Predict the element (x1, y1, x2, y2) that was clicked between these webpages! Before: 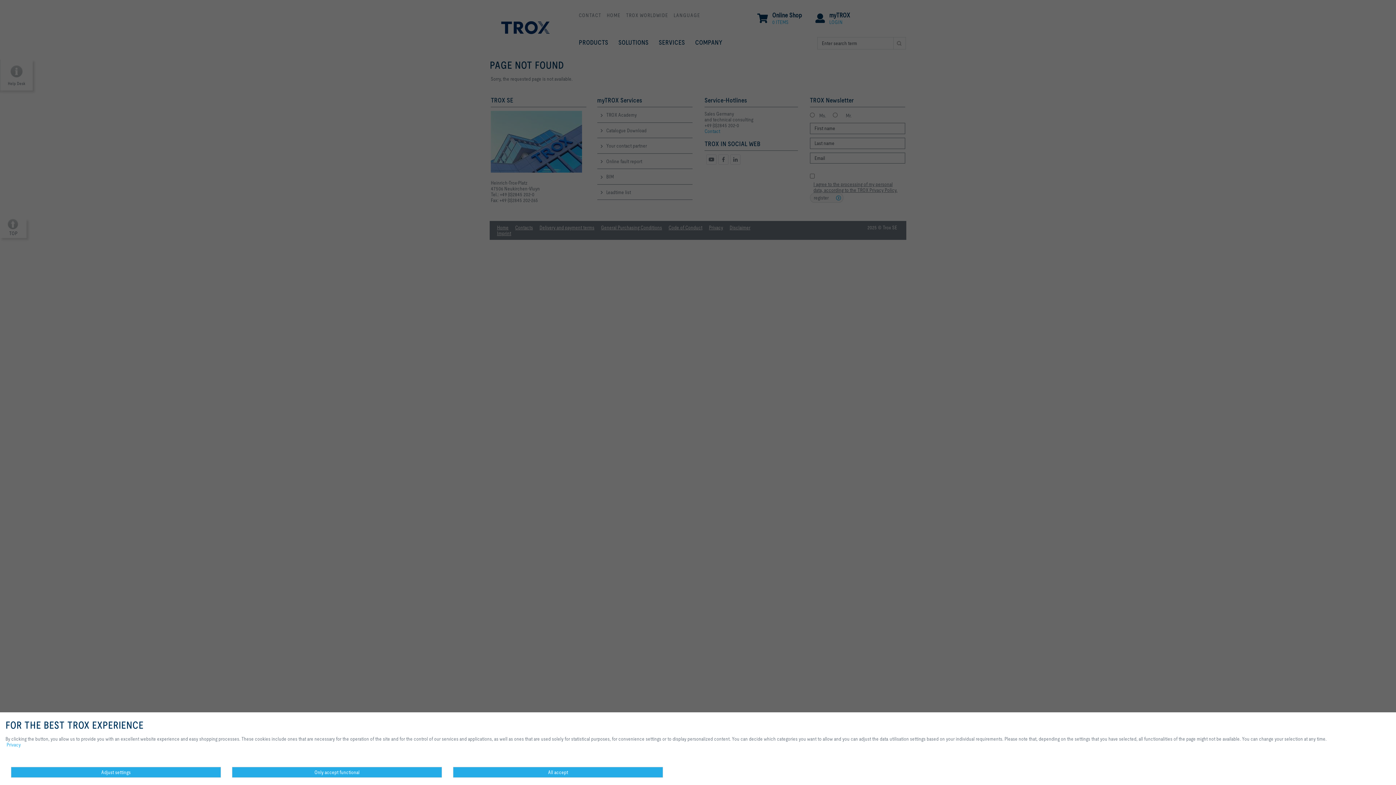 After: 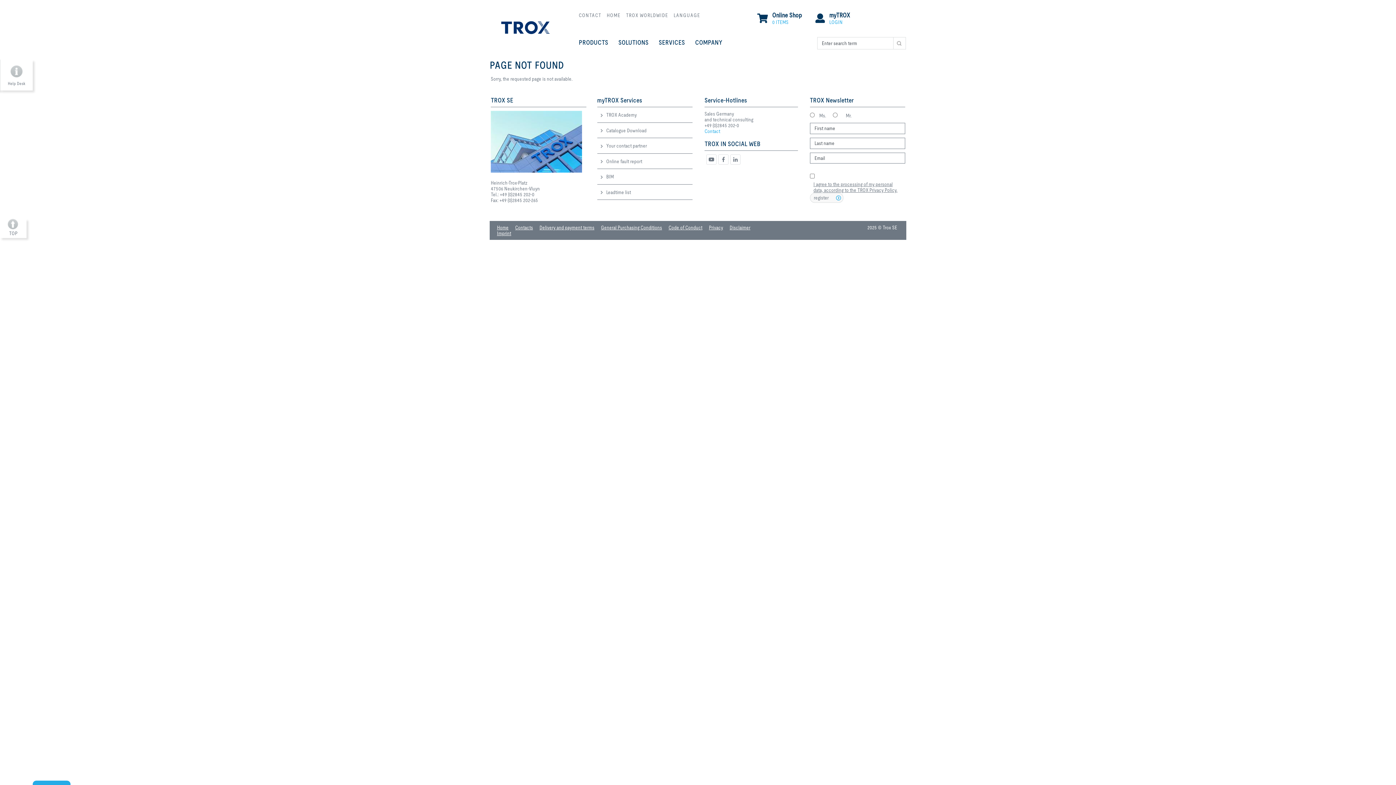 Action: label: All accept bbox: (453, 767, 663, 778)